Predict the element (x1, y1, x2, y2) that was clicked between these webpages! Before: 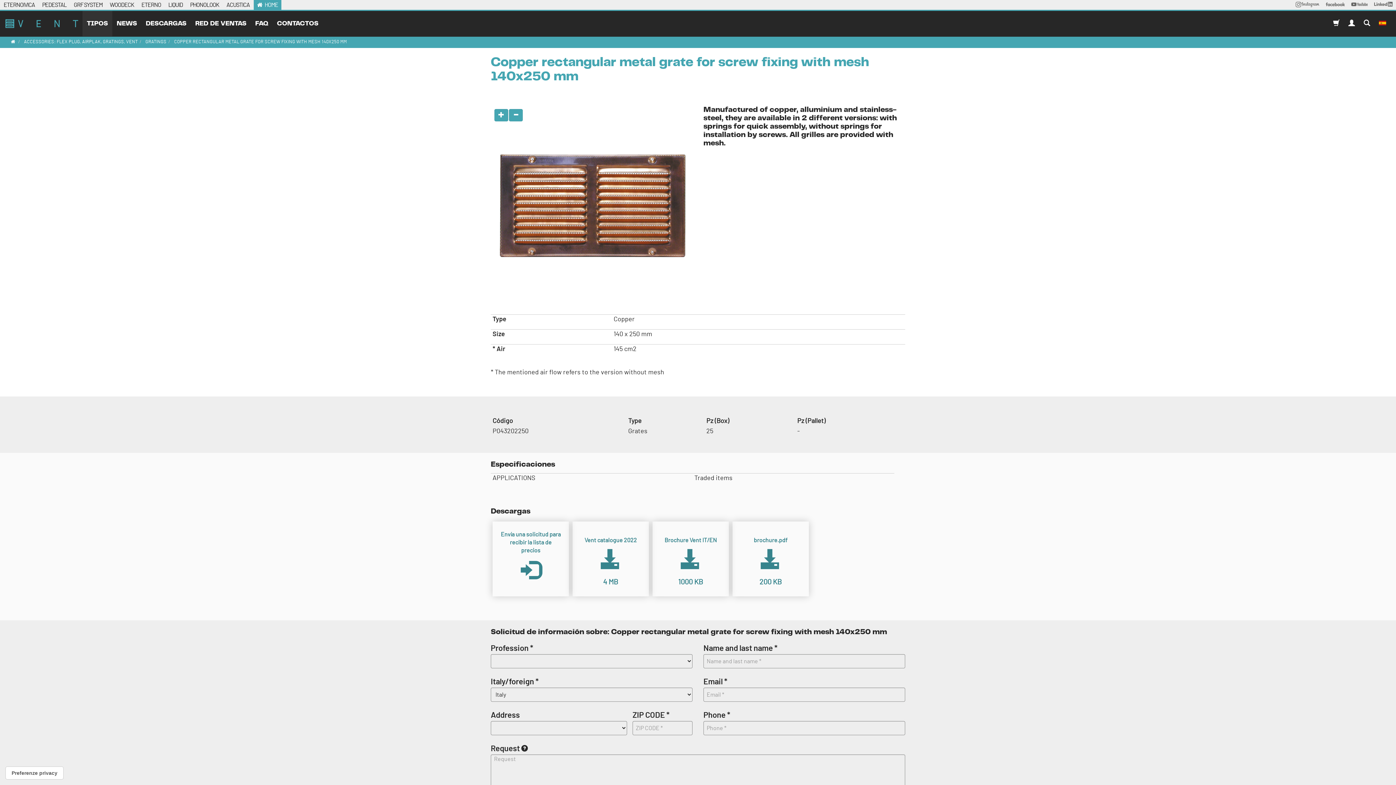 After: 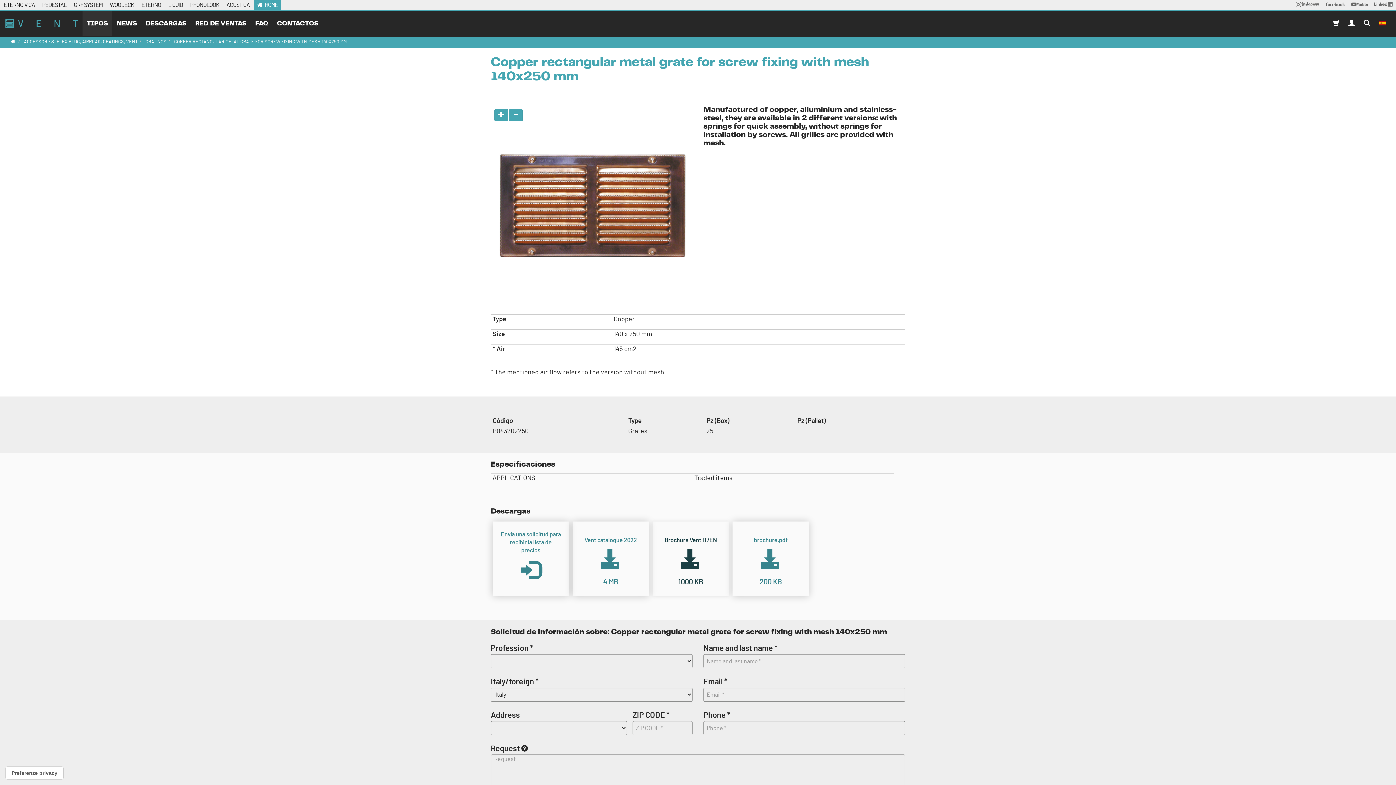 Action: label: Brochure Vent IT/EN



1000 KB bbox: (652, 521, 729, 596)